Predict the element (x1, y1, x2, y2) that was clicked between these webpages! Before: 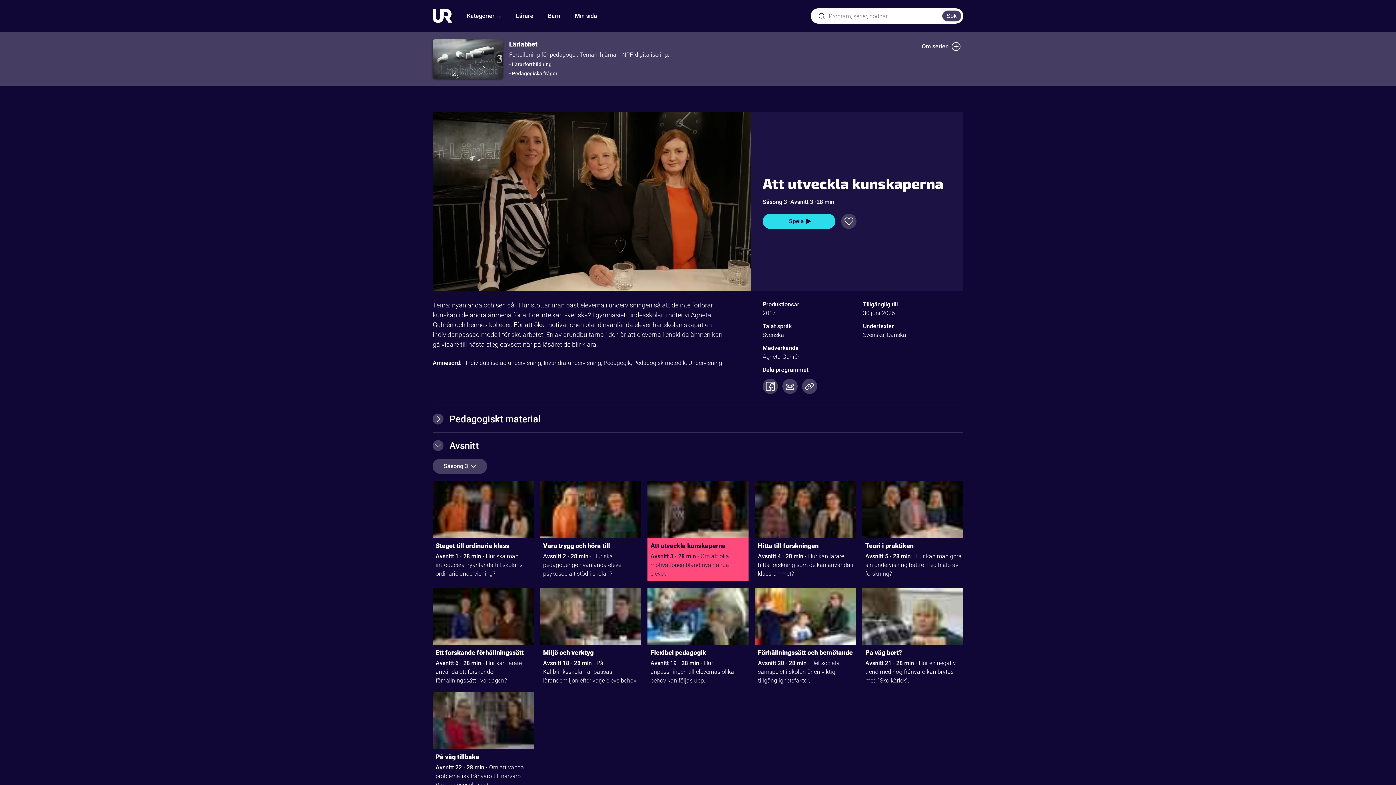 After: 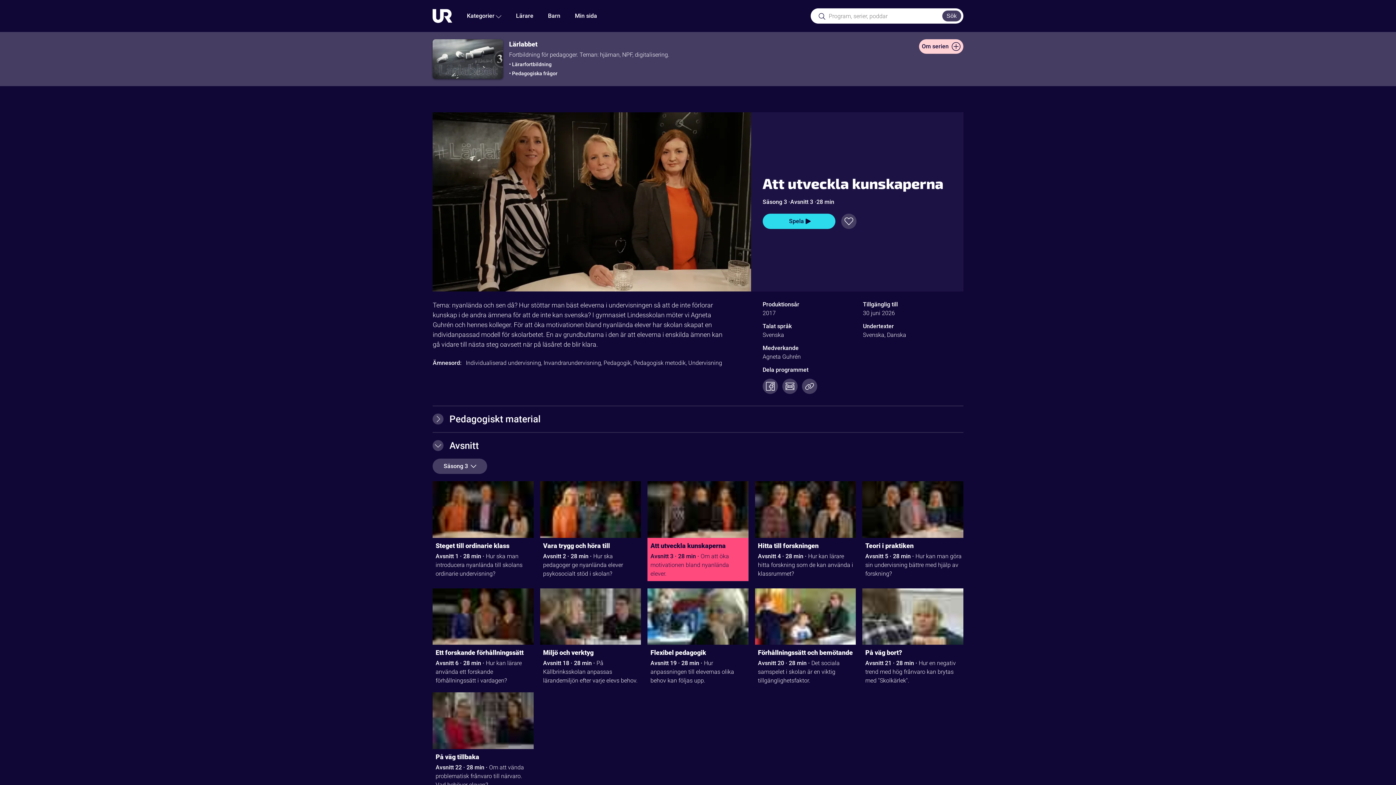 Action: bbox: (919, 39, 963, 53) label: Om serien